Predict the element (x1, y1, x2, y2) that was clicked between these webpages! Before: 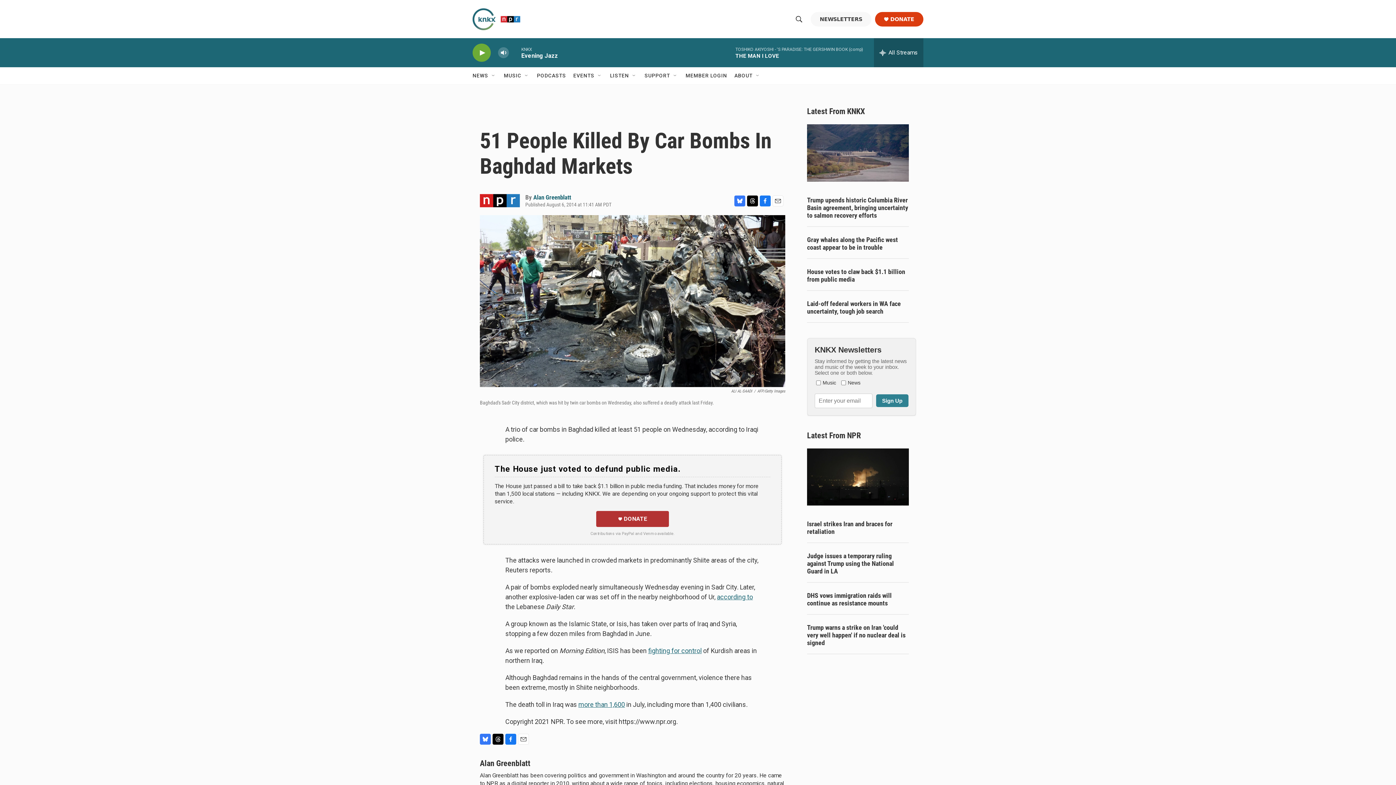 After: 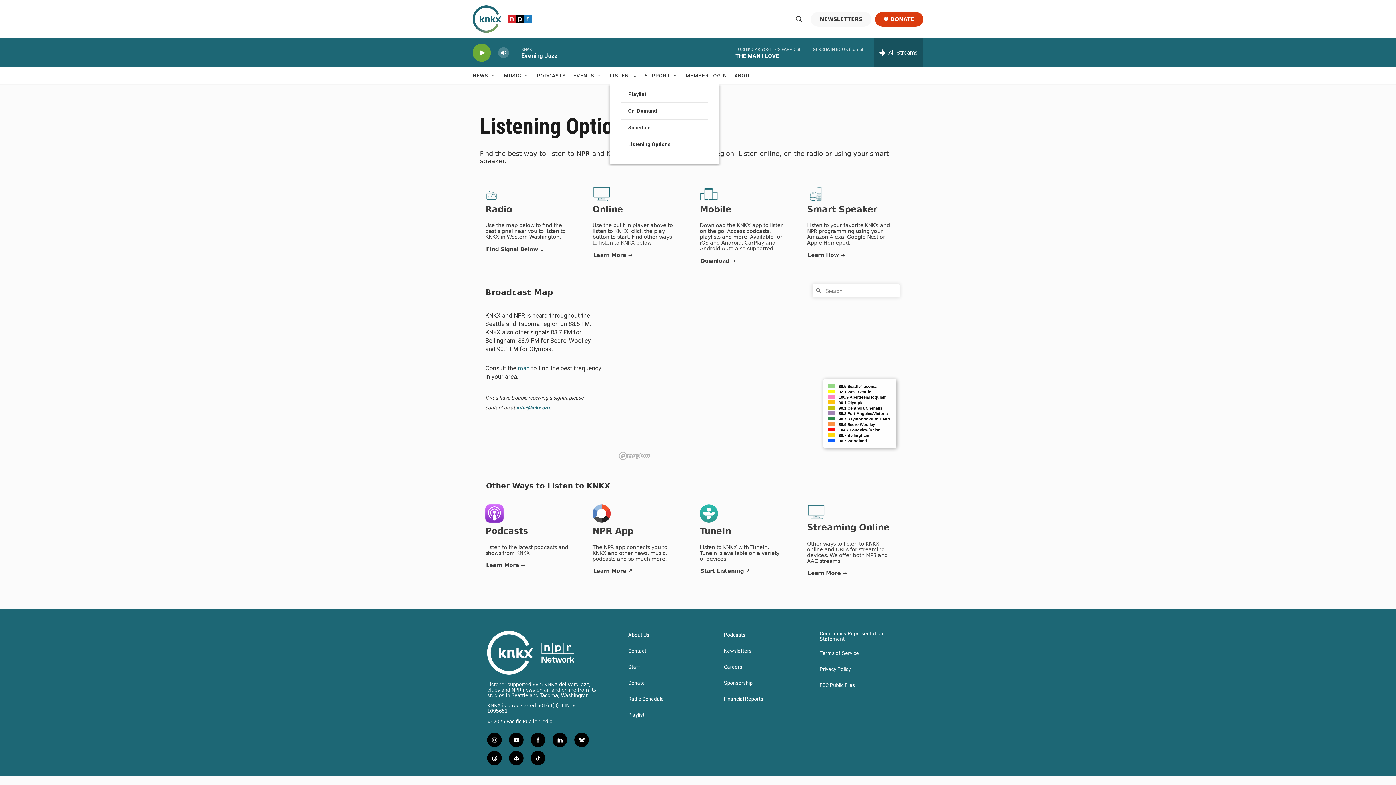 Action: bbox: (610, 67, 629, 84) label: LISTEN